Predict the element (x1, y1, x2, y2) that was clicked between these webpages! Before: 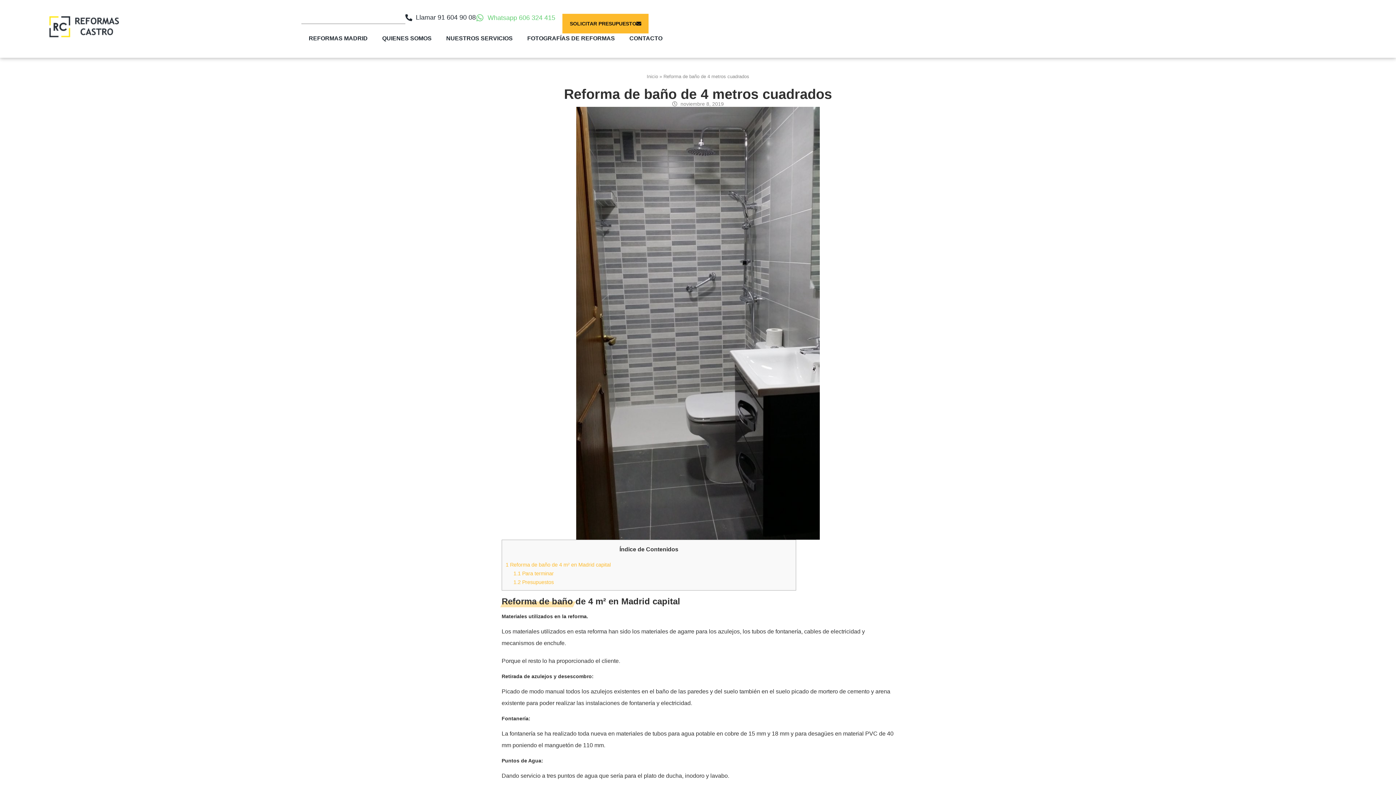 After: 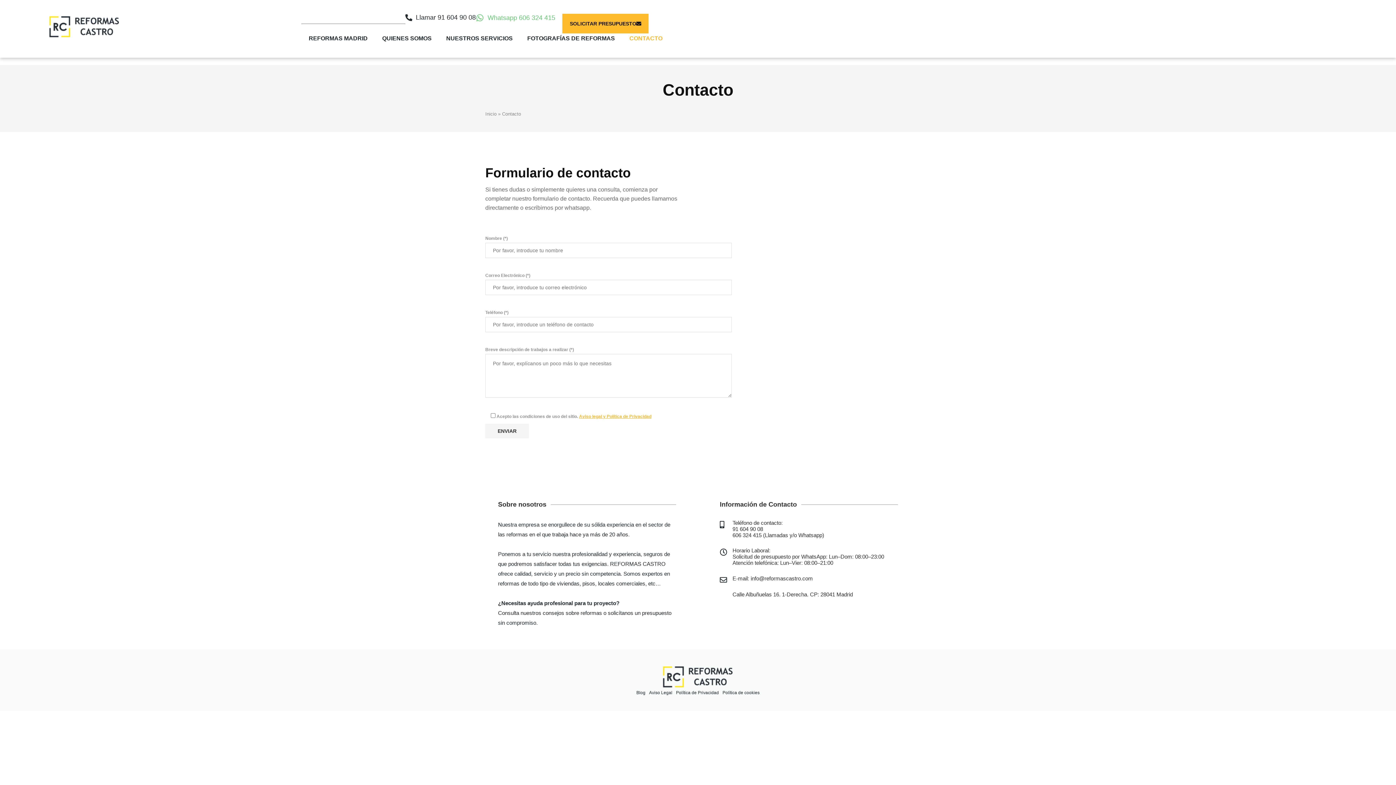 Action: bbox: (622, 33, 669, 43) label: CONTACTO